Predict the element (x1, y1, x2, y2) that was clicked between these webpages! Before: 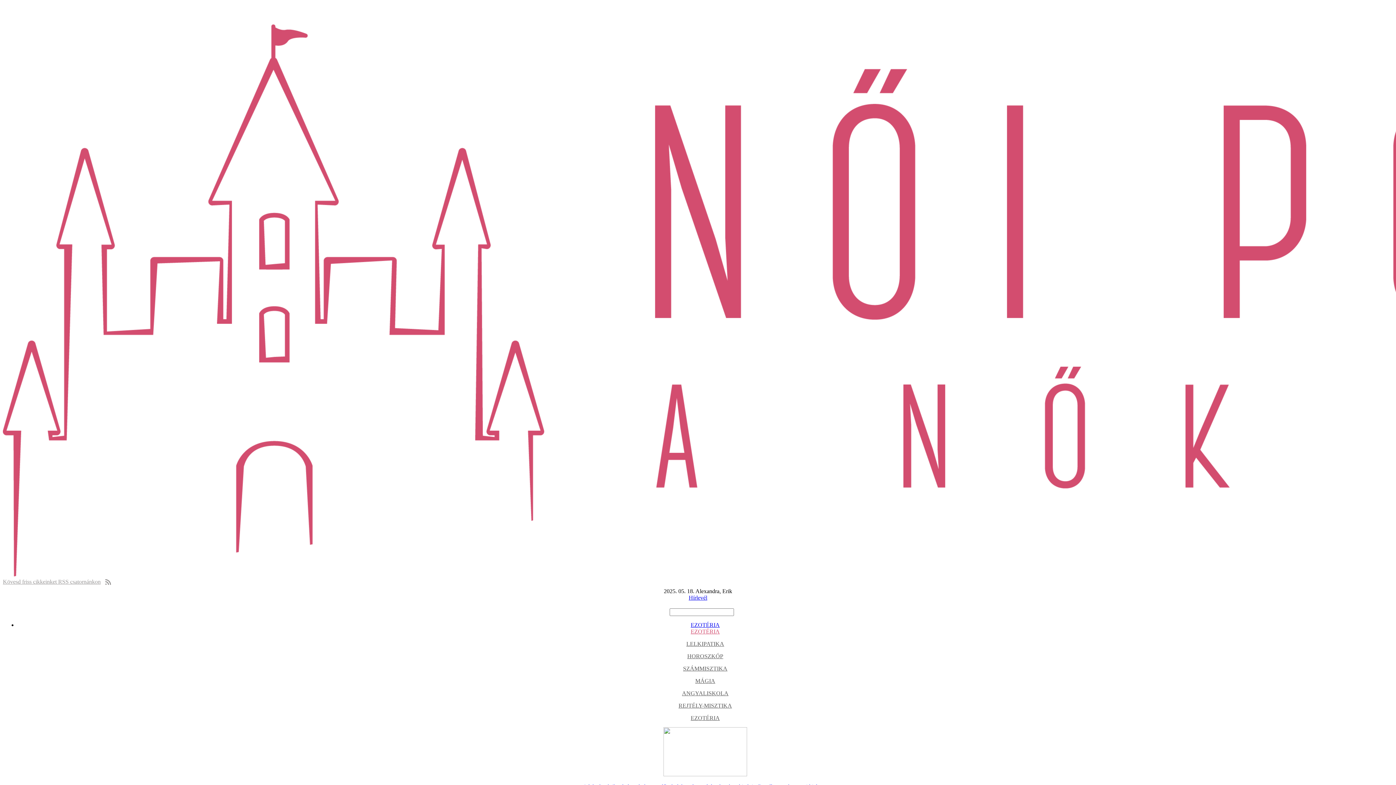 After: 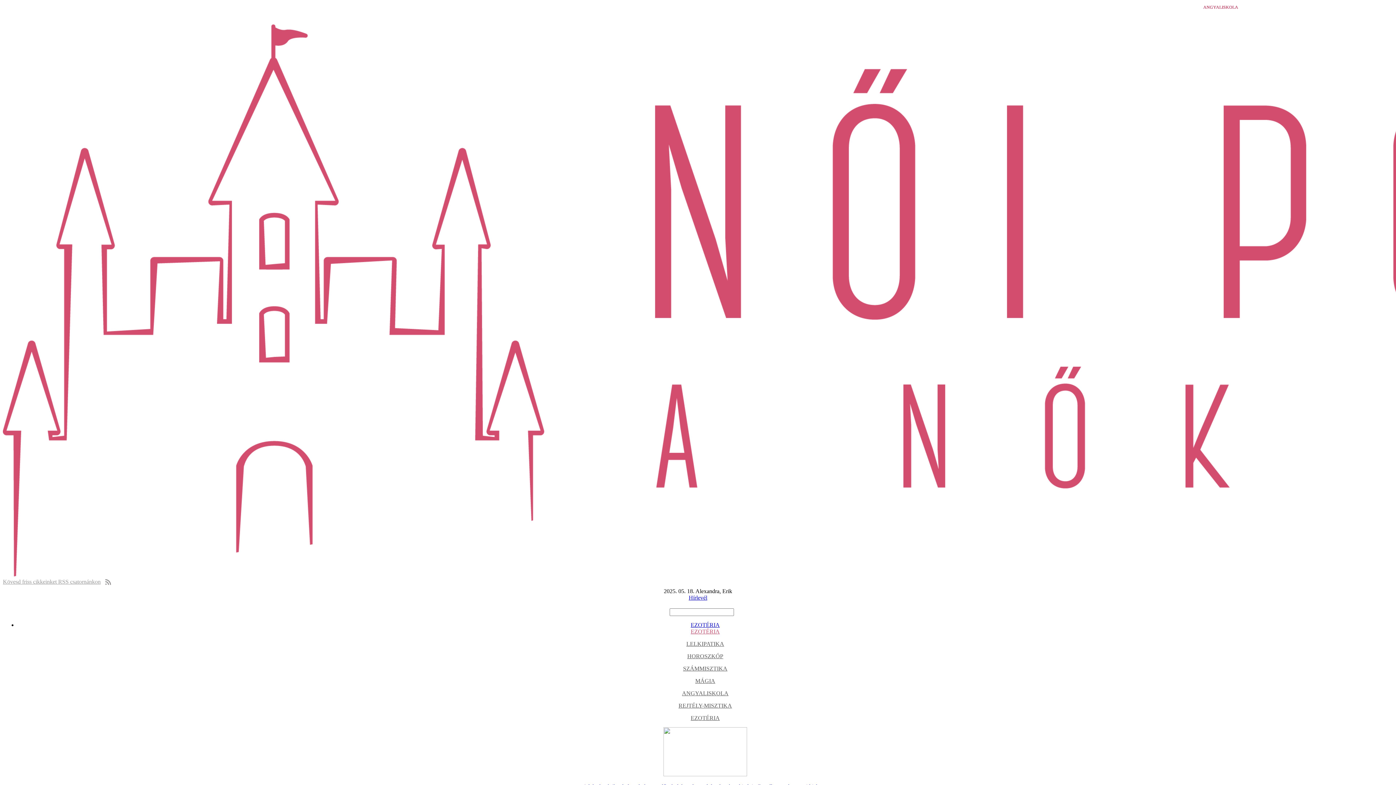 Action: bbox: (682, 690, 728, 696) label: ANGYALISKOLA